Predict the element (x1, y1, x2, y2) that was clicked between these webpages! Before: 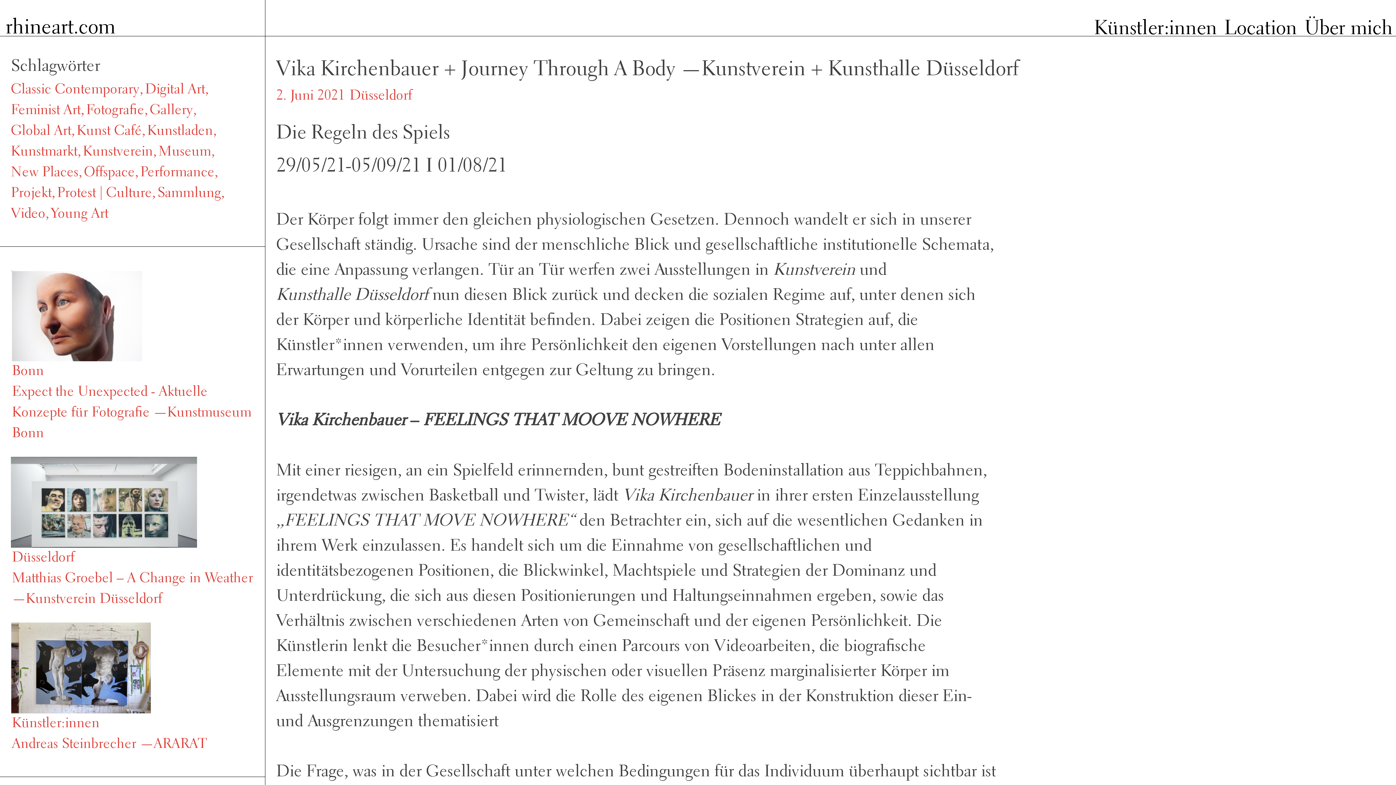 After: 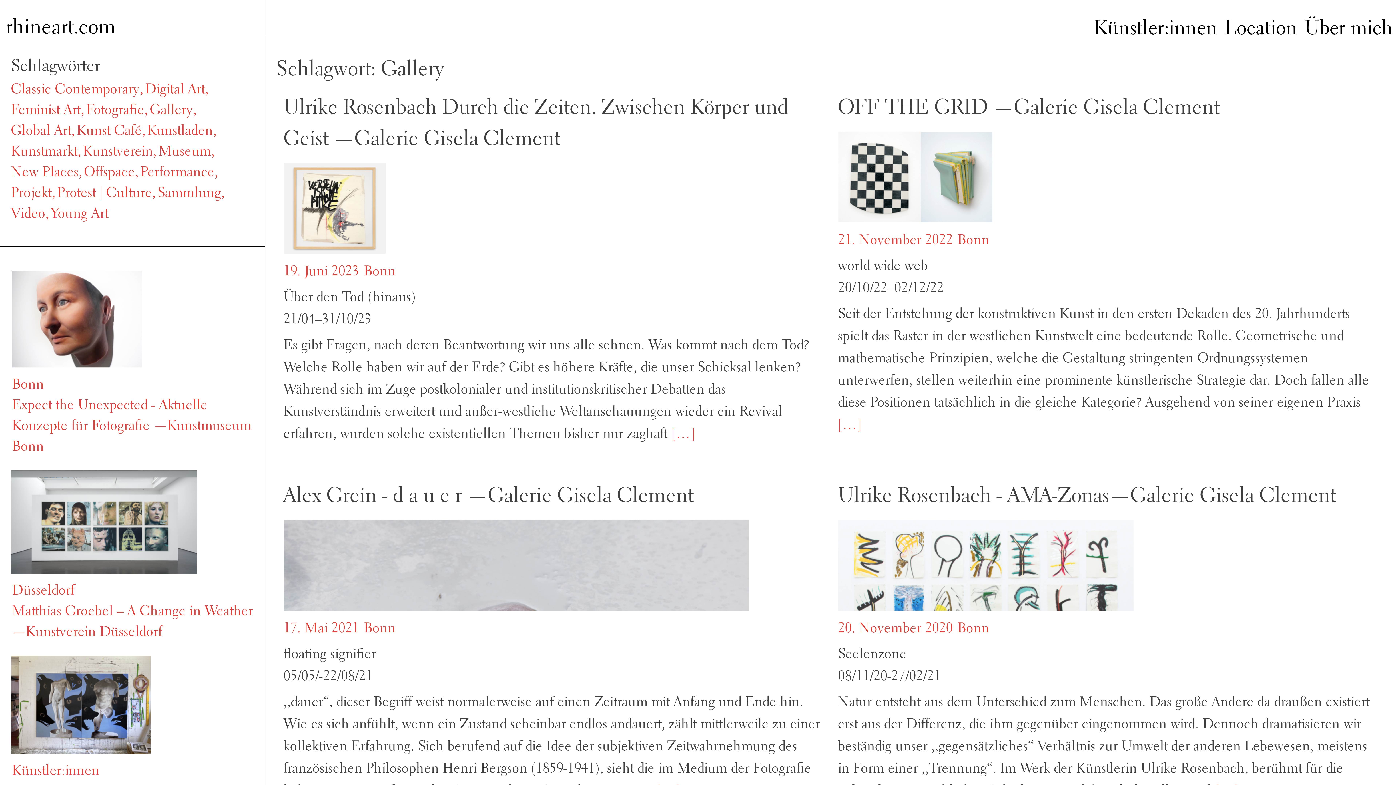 Action: bbox: (149, 100, 198, 121) label: Gallery (13 Einträge)